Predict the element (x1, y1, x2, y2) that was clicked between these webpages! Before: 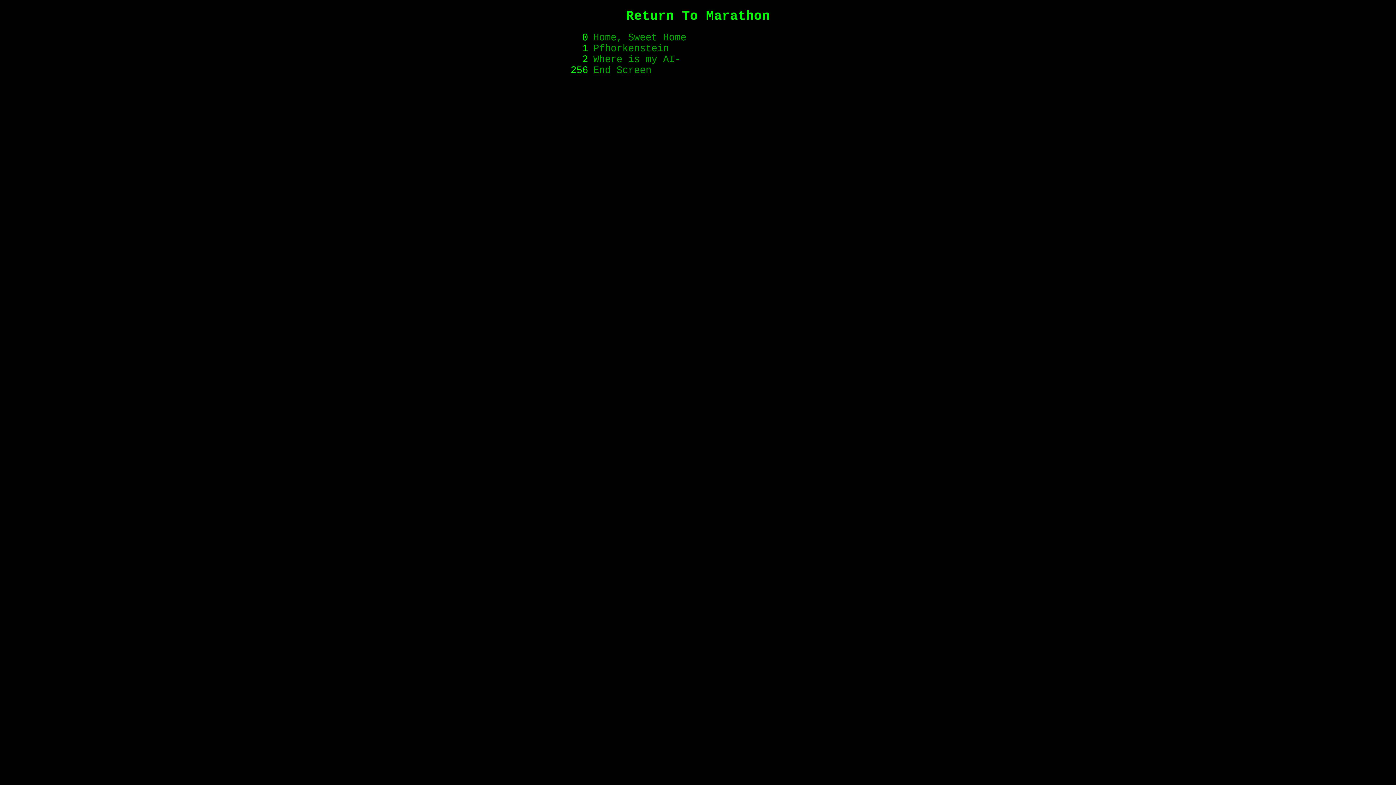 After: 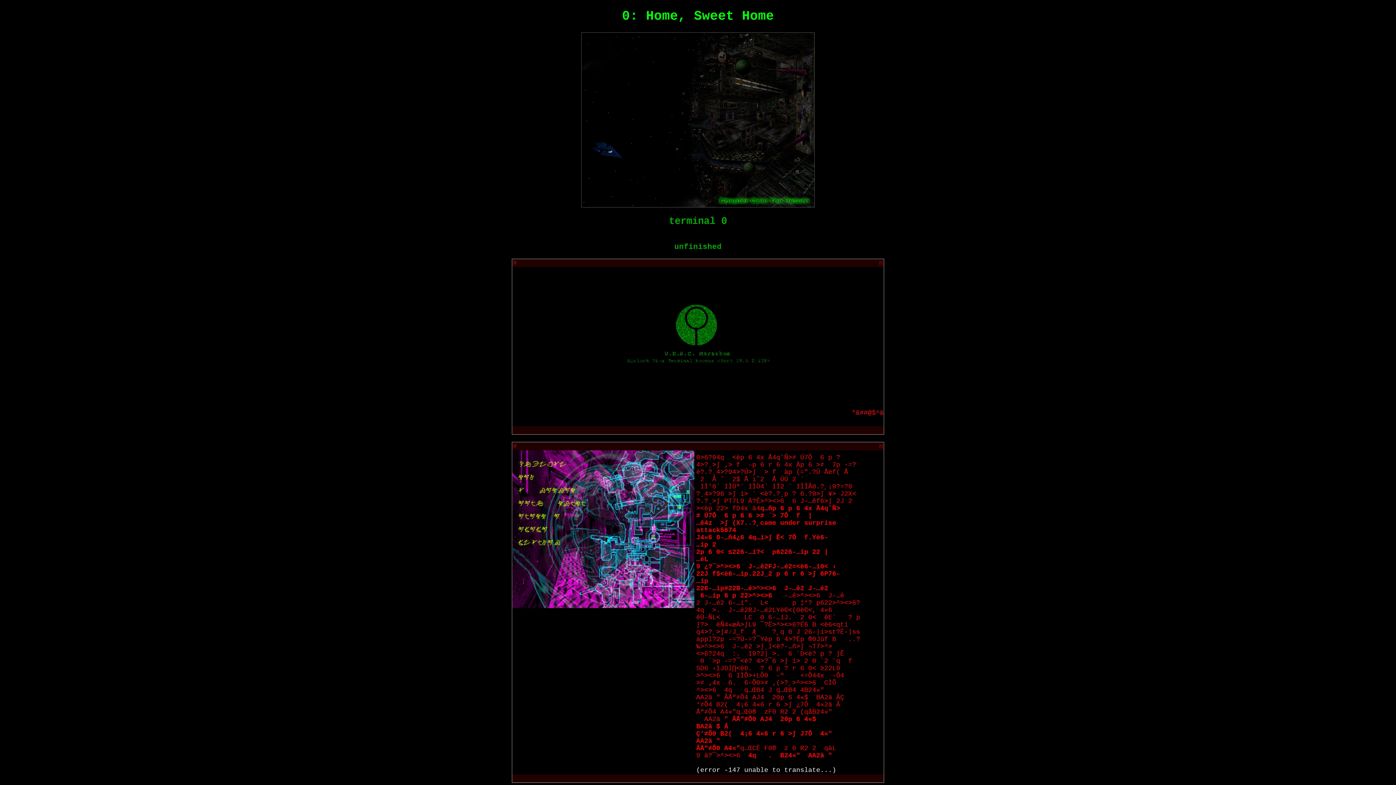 Action: bbox: (593, 32, 829, 43) label: Home, Sweet Home